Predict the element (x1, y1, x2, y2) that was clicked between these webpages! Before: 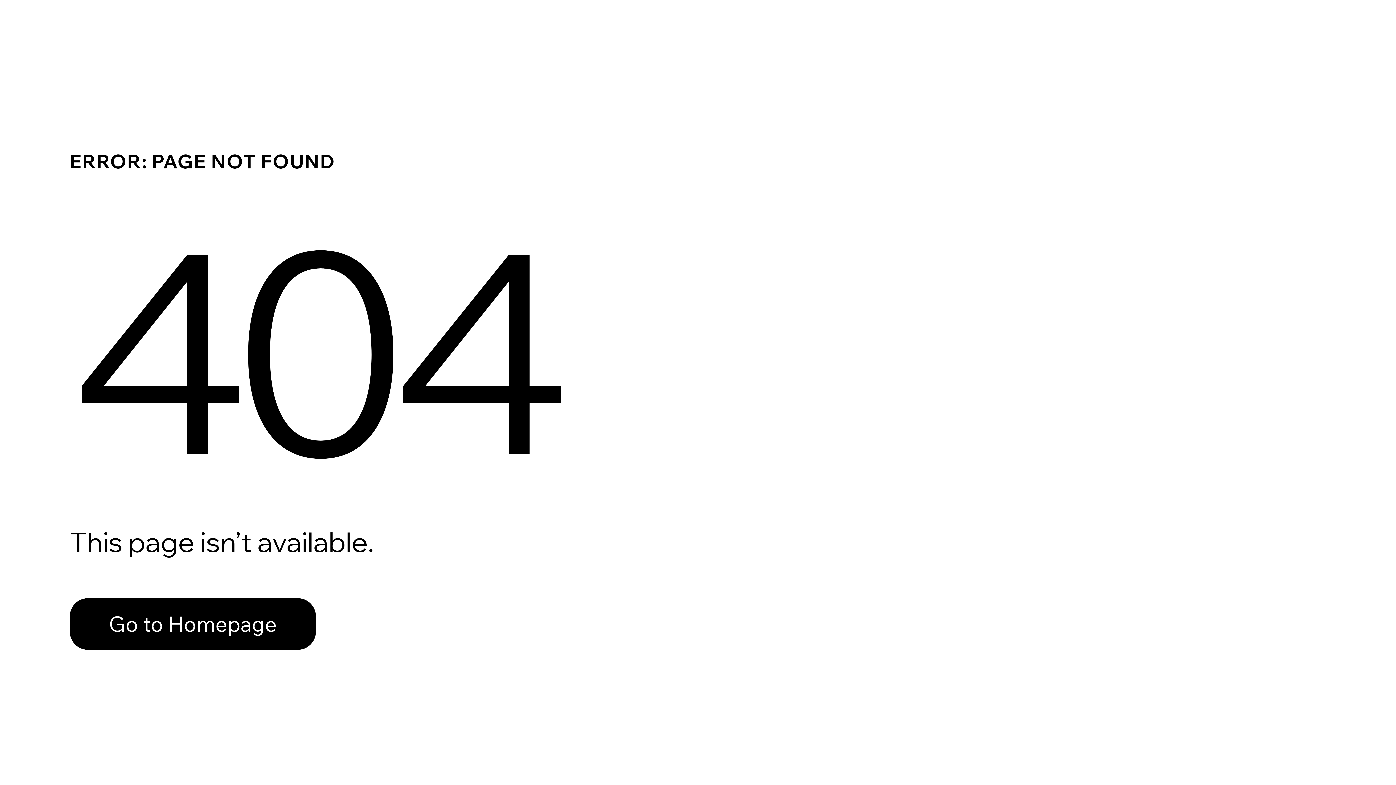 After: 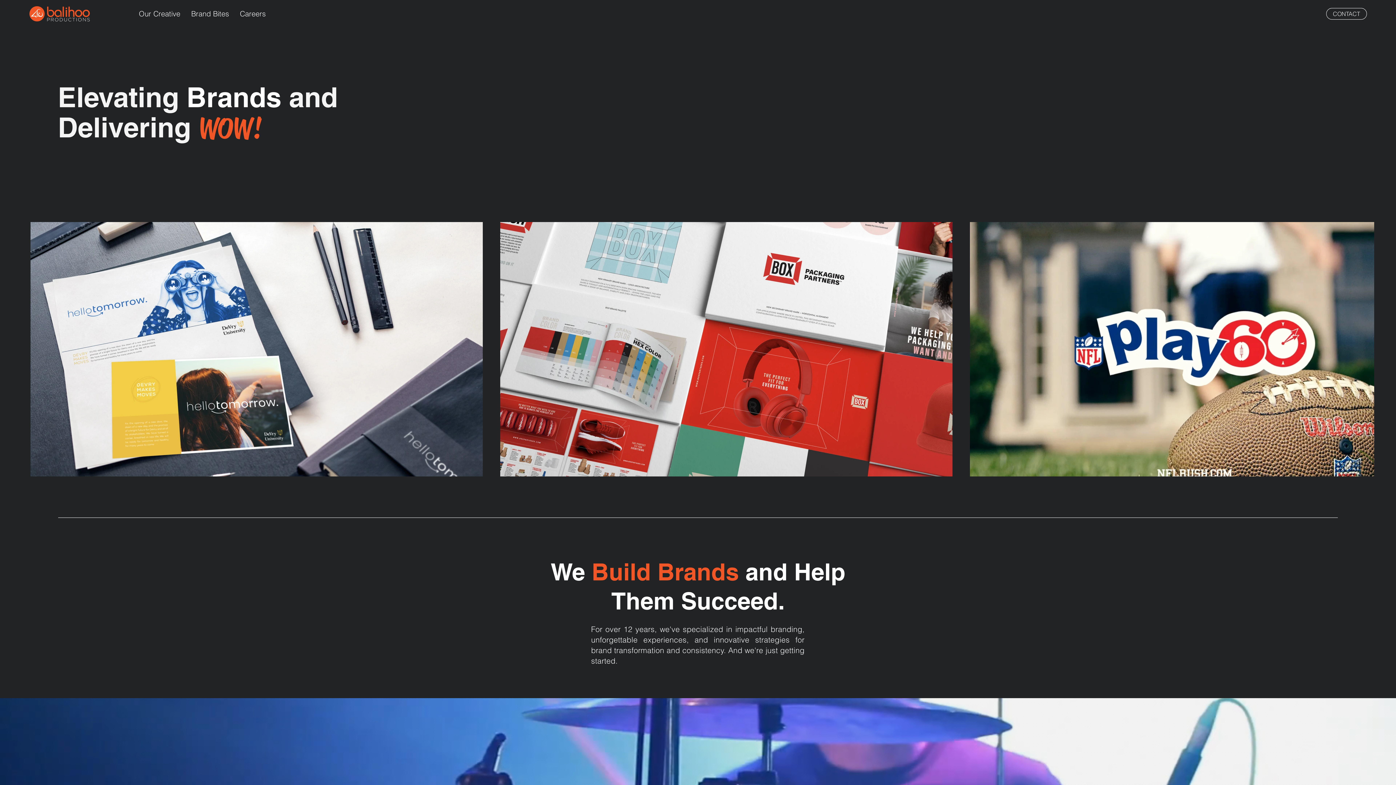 Action: label: Go to Homepage bbox: (69, 582, 768, 659)